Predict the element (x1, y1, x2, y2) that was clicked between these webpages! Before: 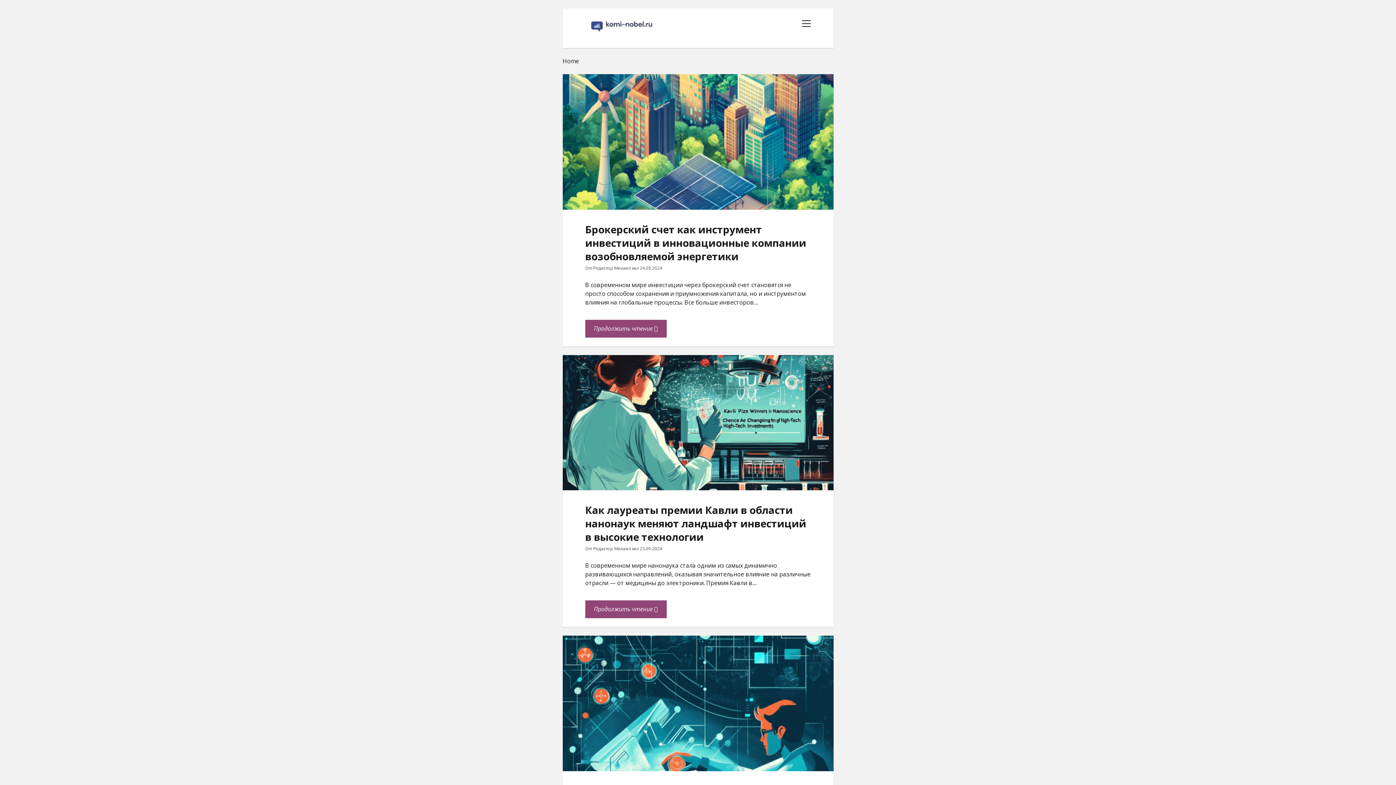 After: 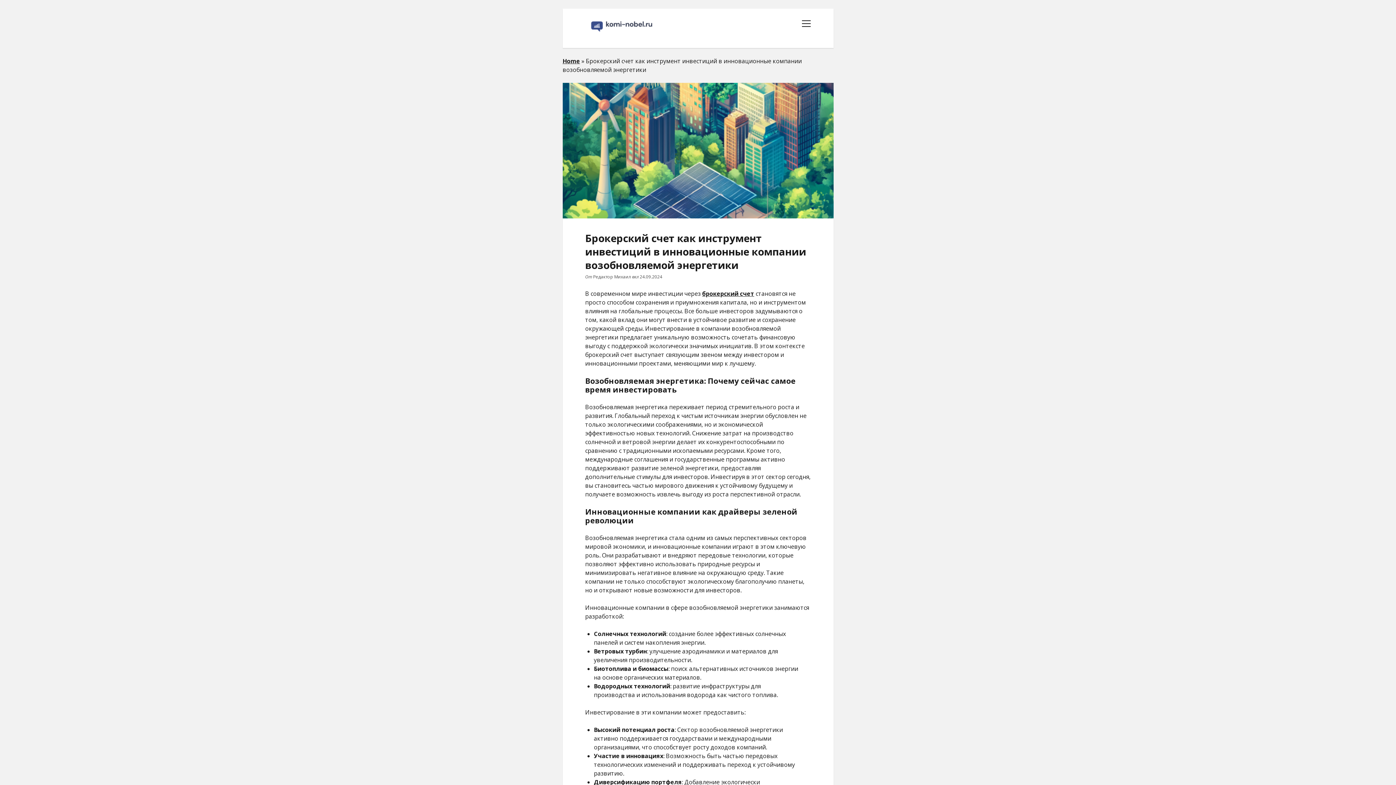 Action: bbox: (585, 222, 806, 263) label: Брокерский счет как инструмент инвестиций в инновационные компании возобновляемой энергетики